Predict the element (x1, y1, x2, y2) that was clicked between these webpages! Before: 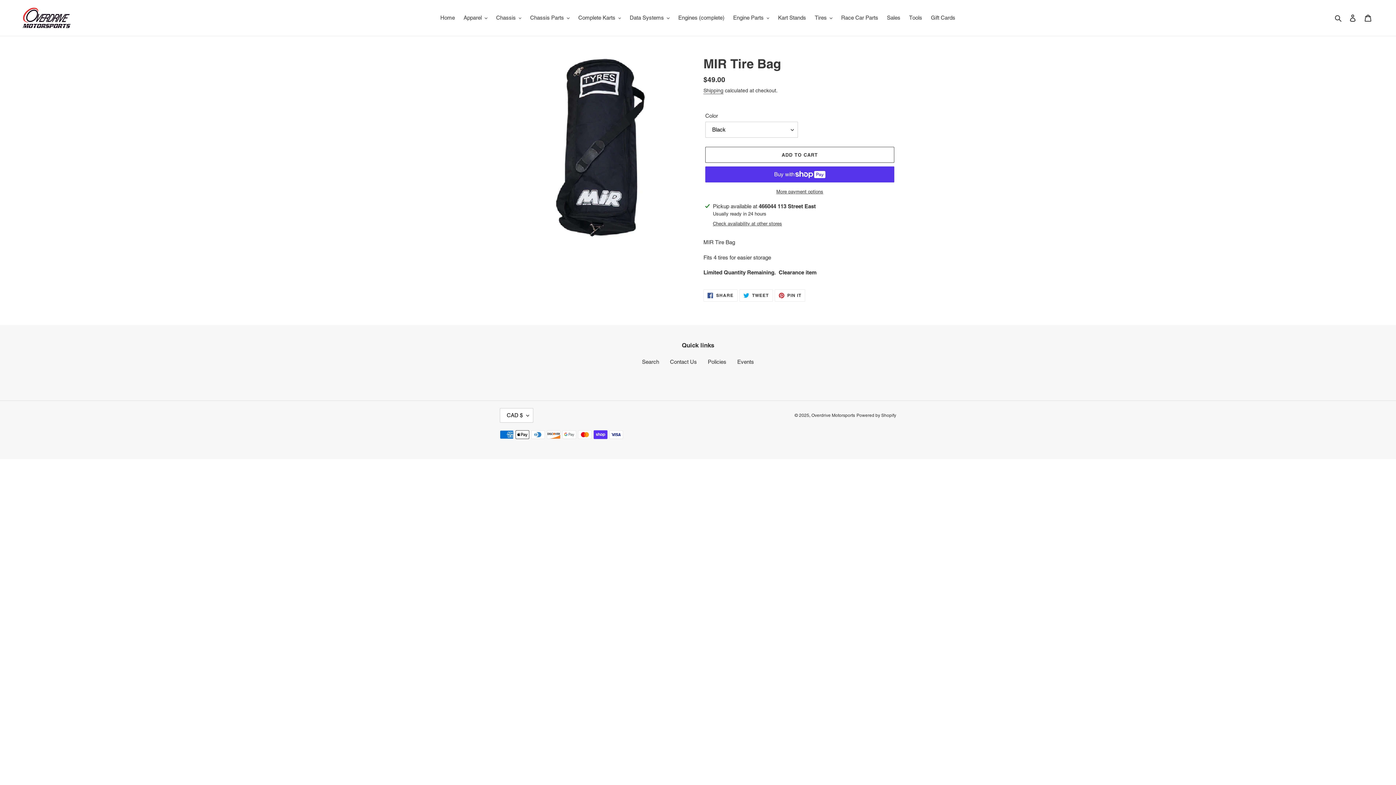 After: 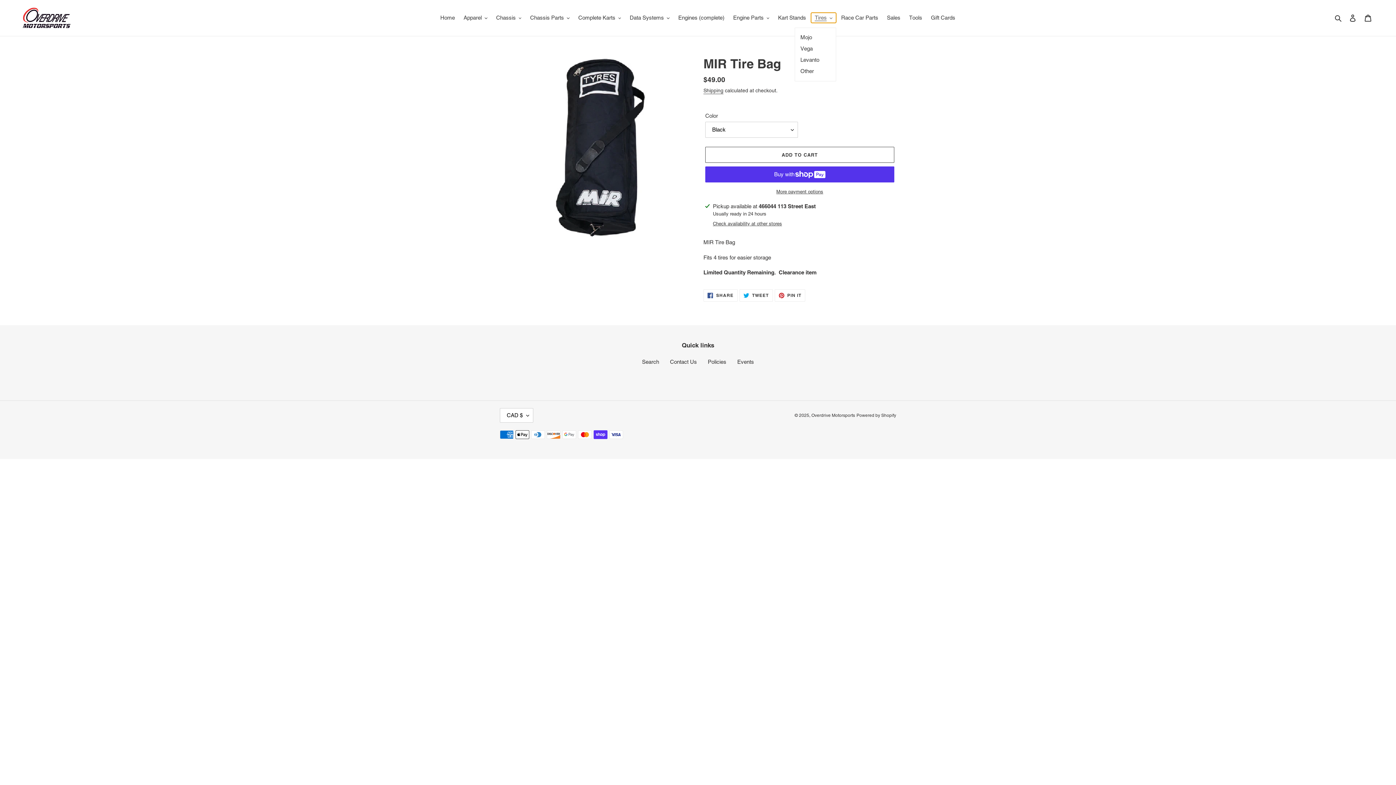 Action: bbox: (811, 12, 836, 22) label: Tires